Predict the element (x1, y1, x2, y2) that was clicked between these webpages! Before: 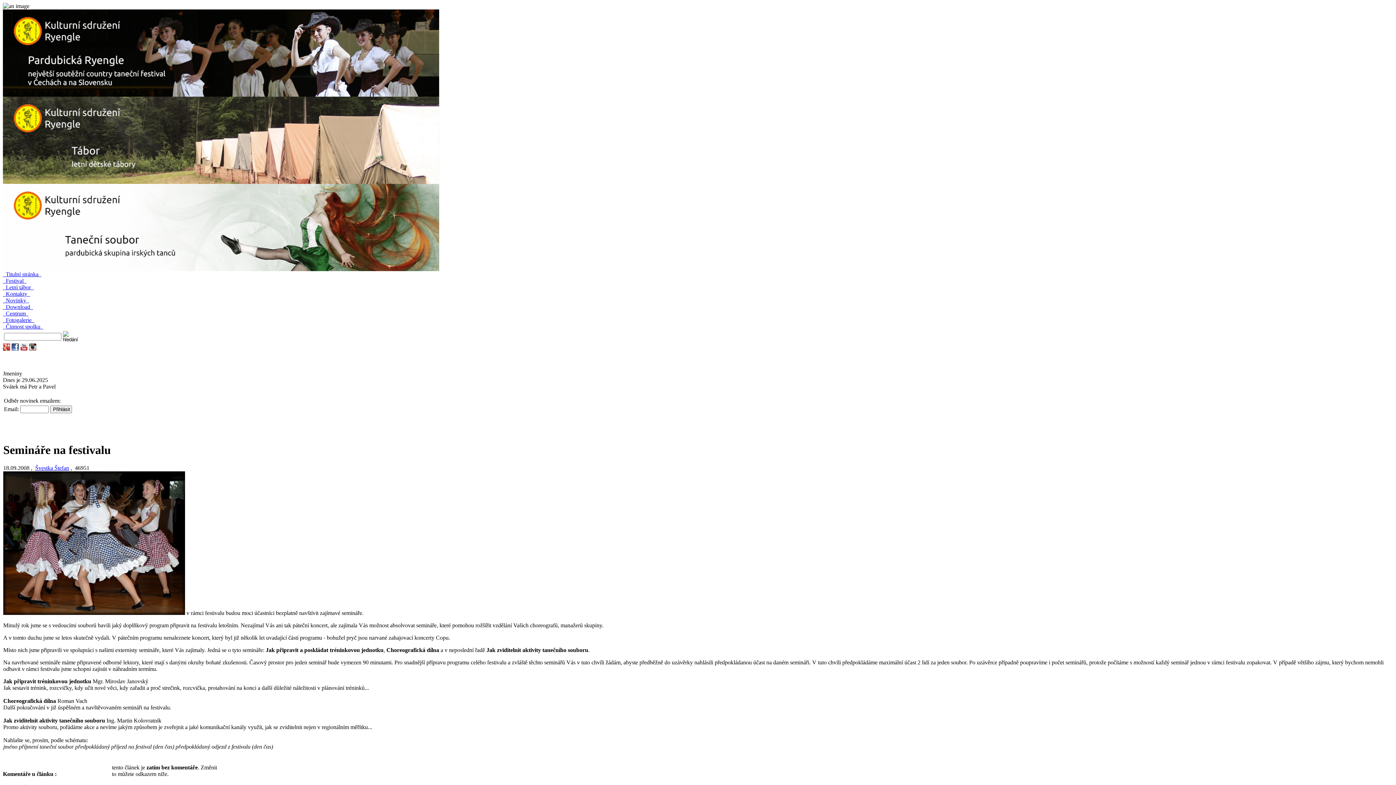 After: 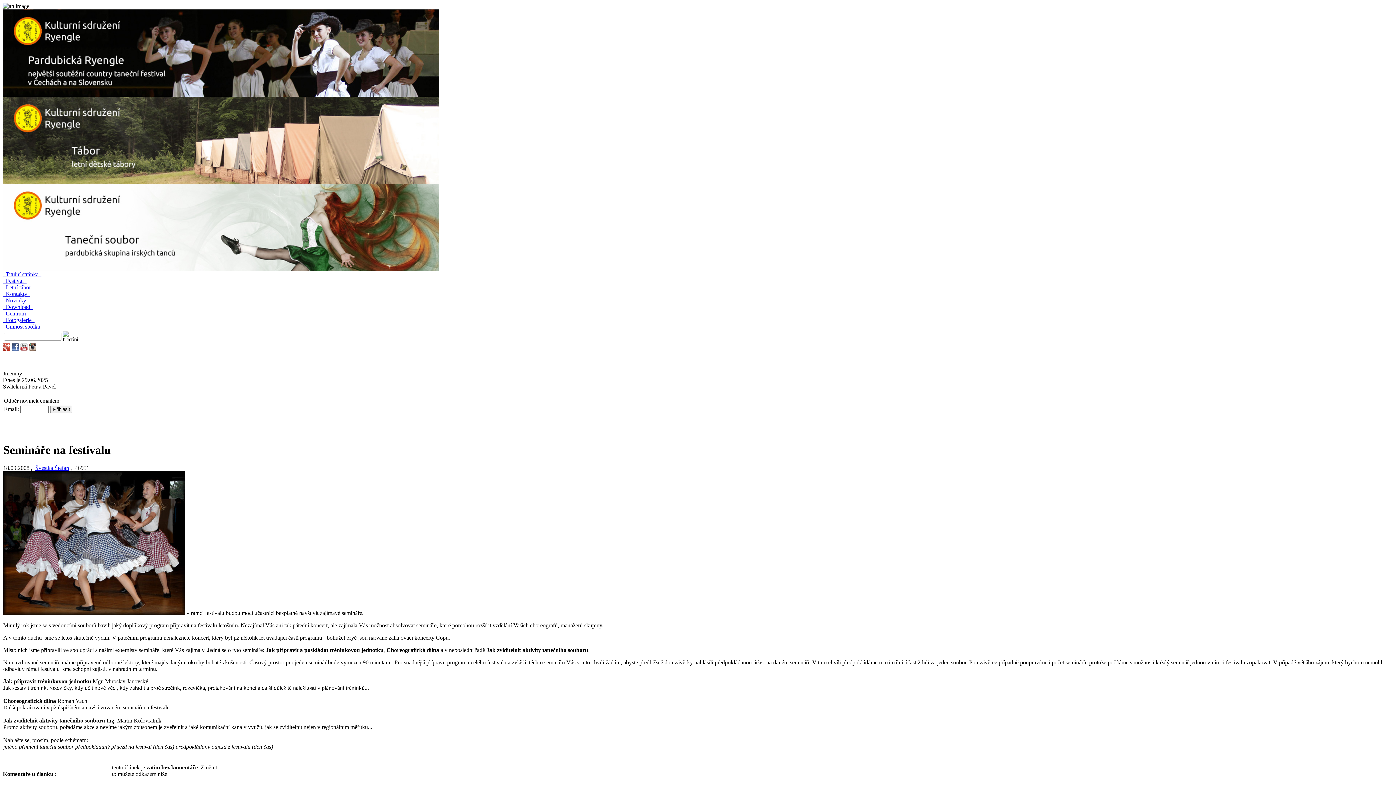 Action: bbox: (29, 345, 36, 352)